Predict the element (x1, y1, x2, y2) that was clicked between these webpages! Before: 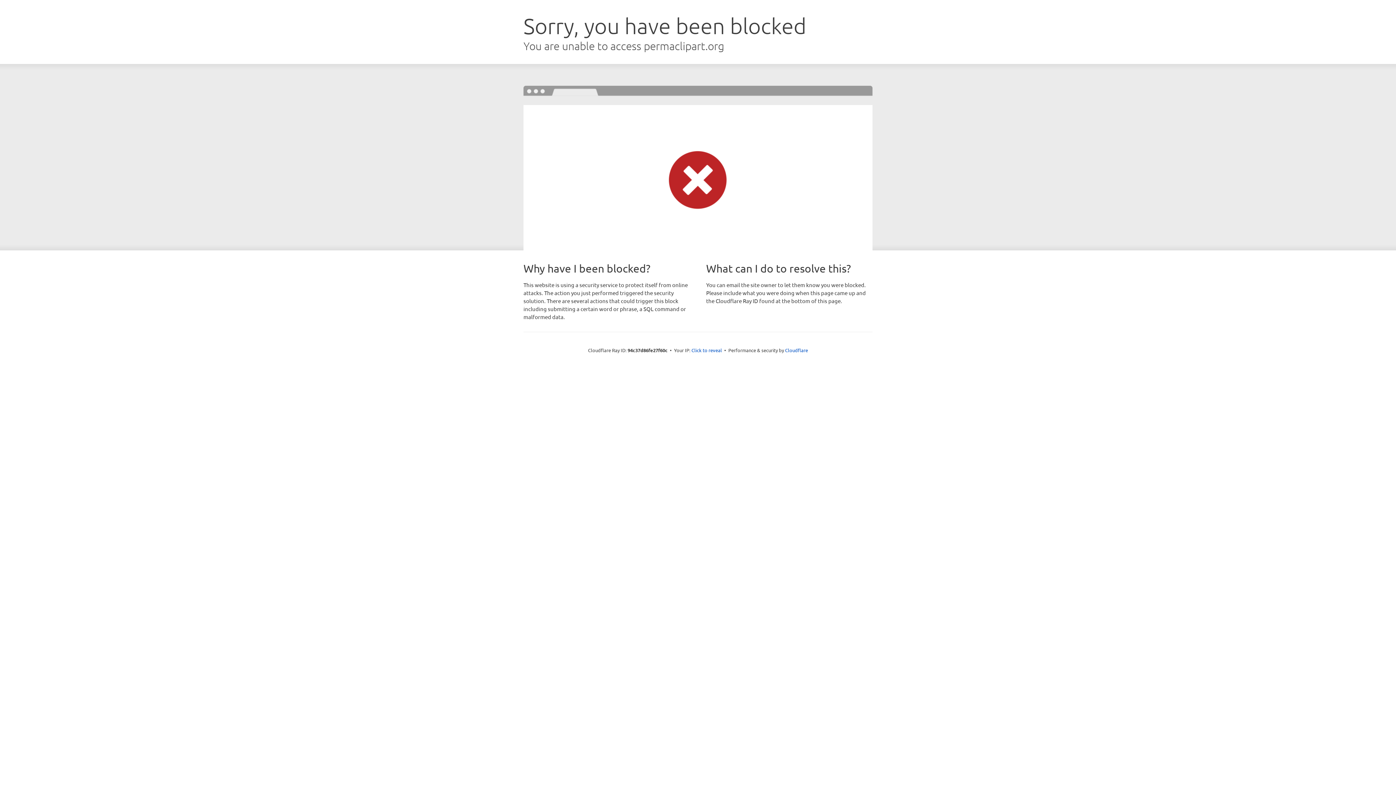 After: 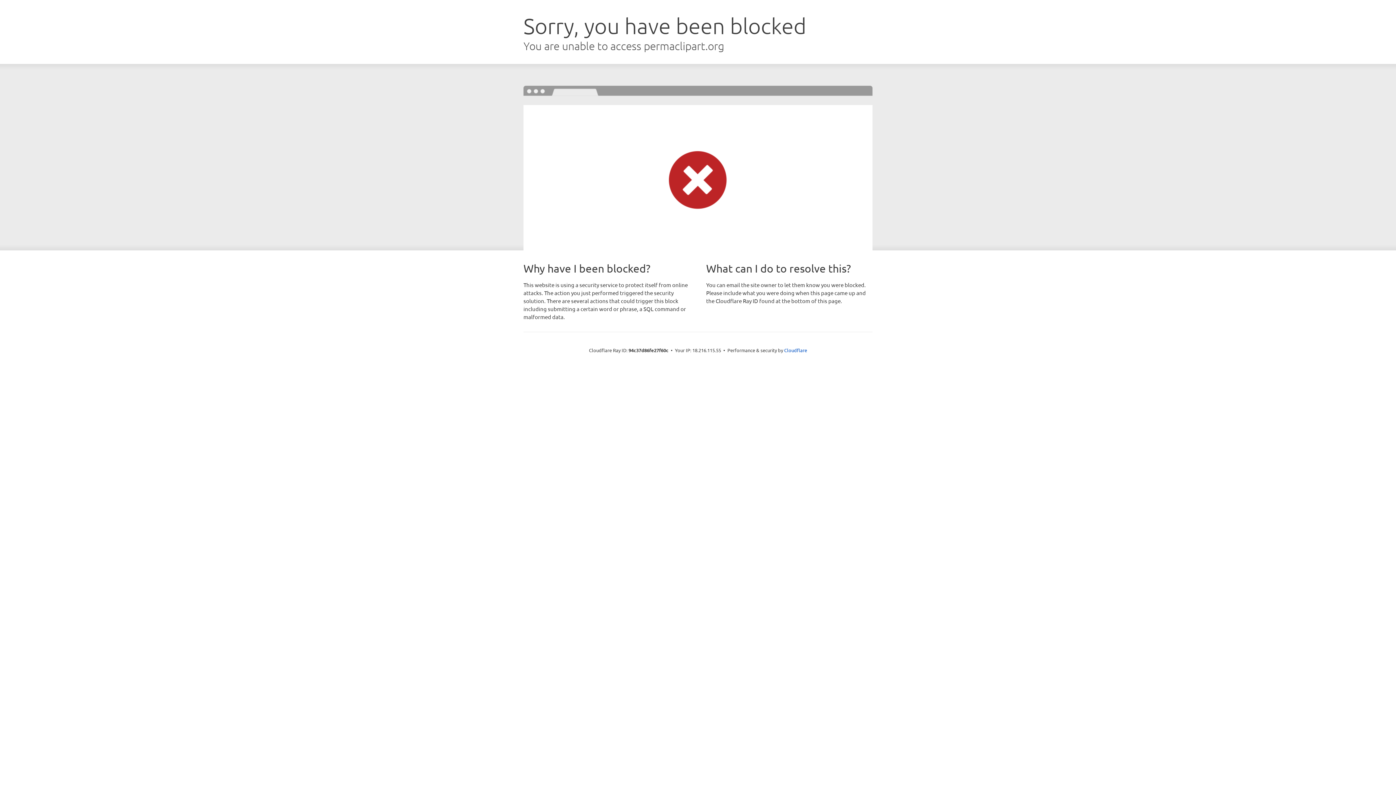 Action: bbox: (691, 346, 722, 353) label: Click to reveal